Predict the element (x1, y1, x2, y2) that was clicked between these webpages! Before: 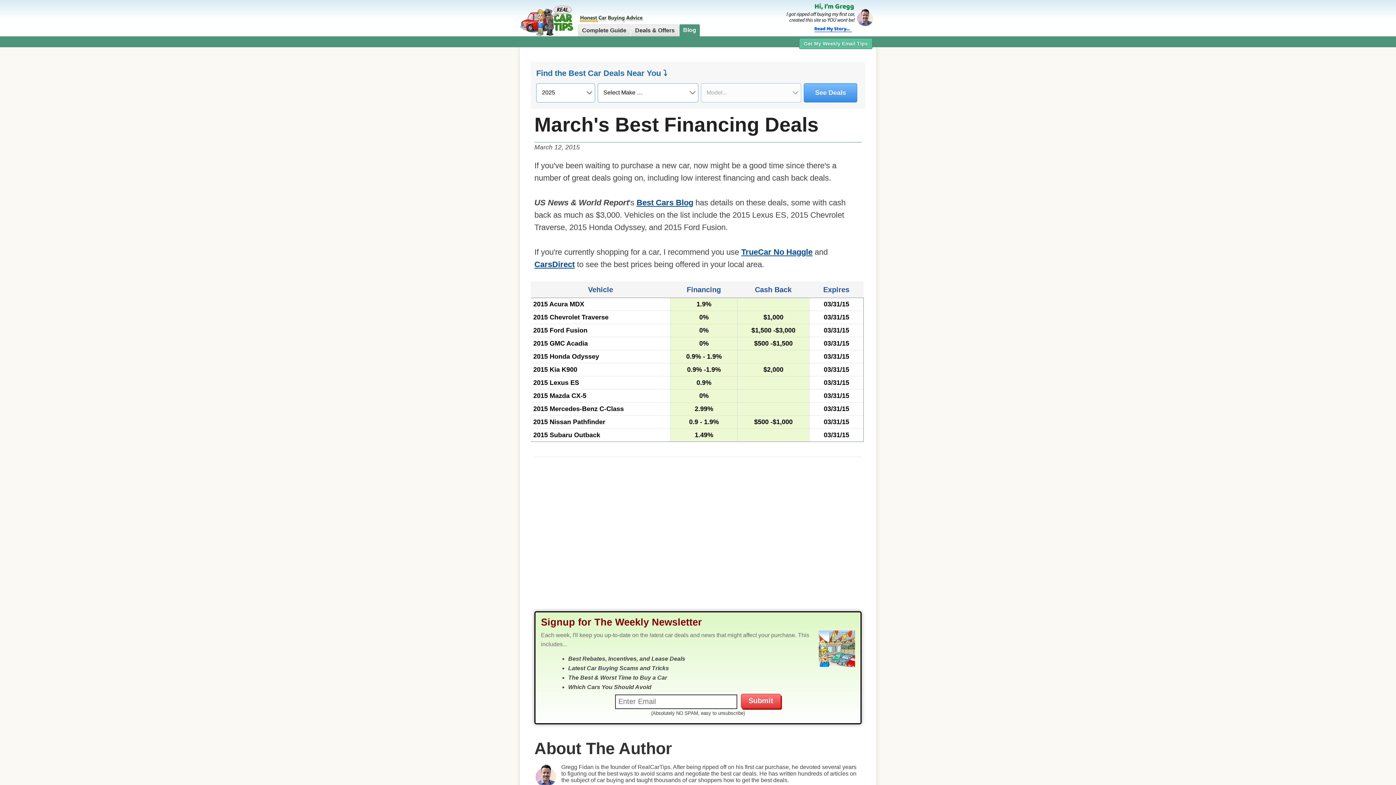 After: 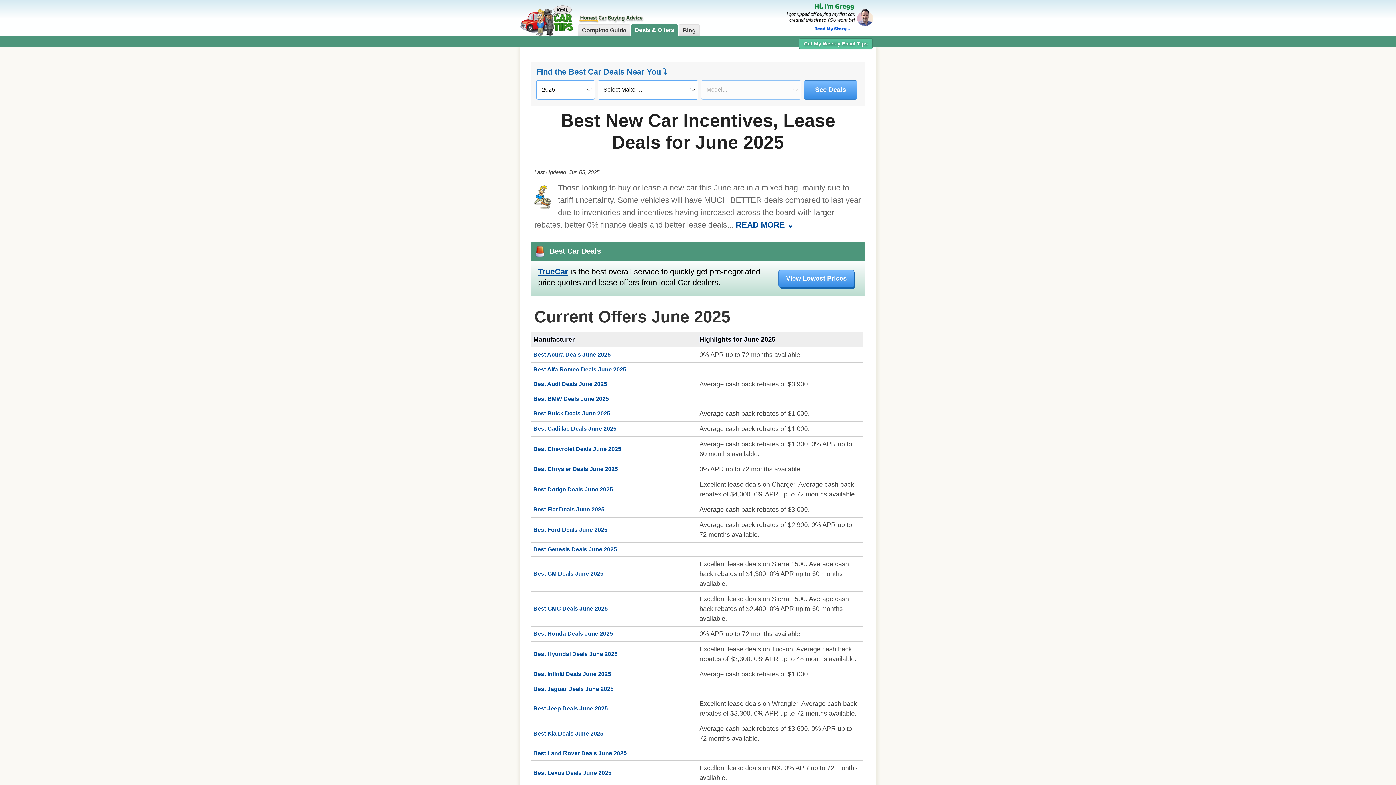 Action: bbox: (635, 27, 674, 33) label: Deals & Offers